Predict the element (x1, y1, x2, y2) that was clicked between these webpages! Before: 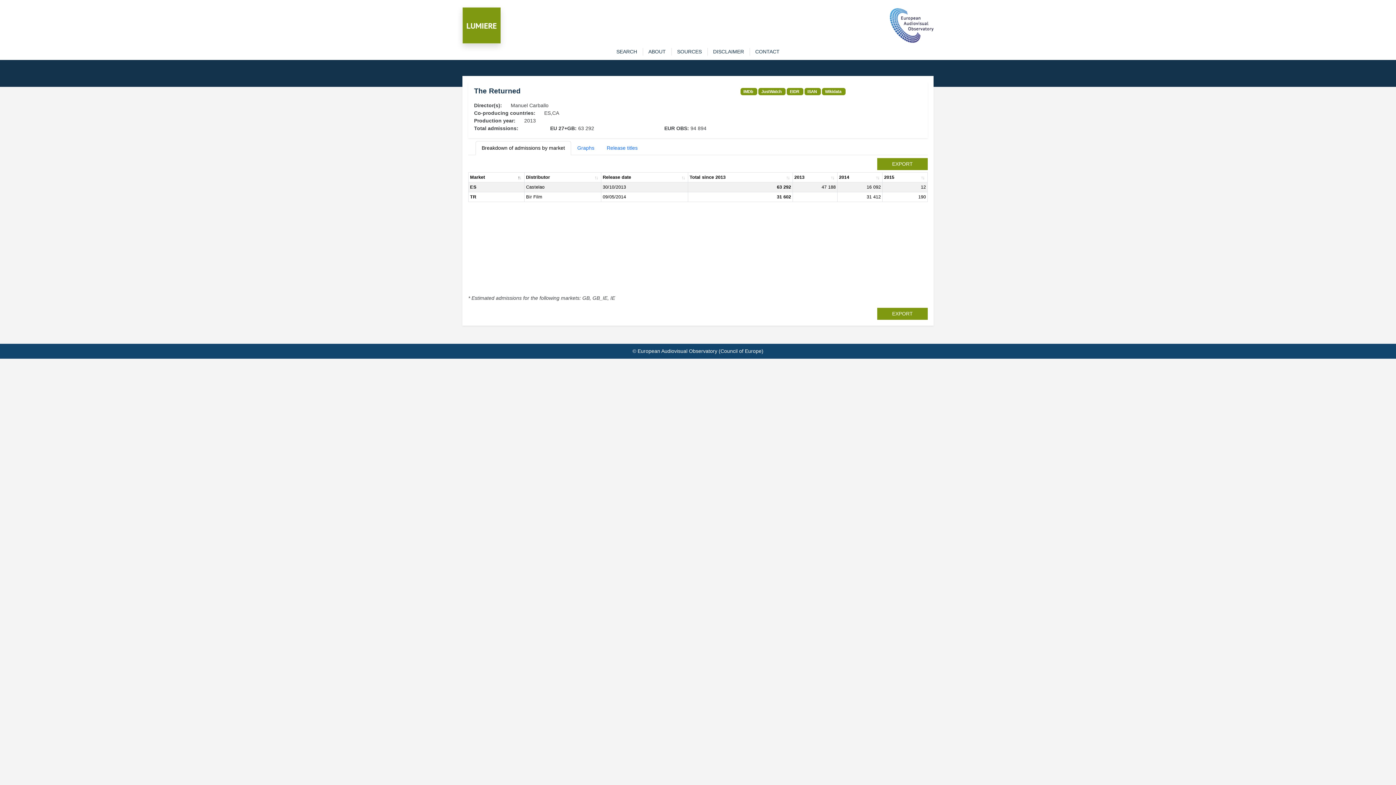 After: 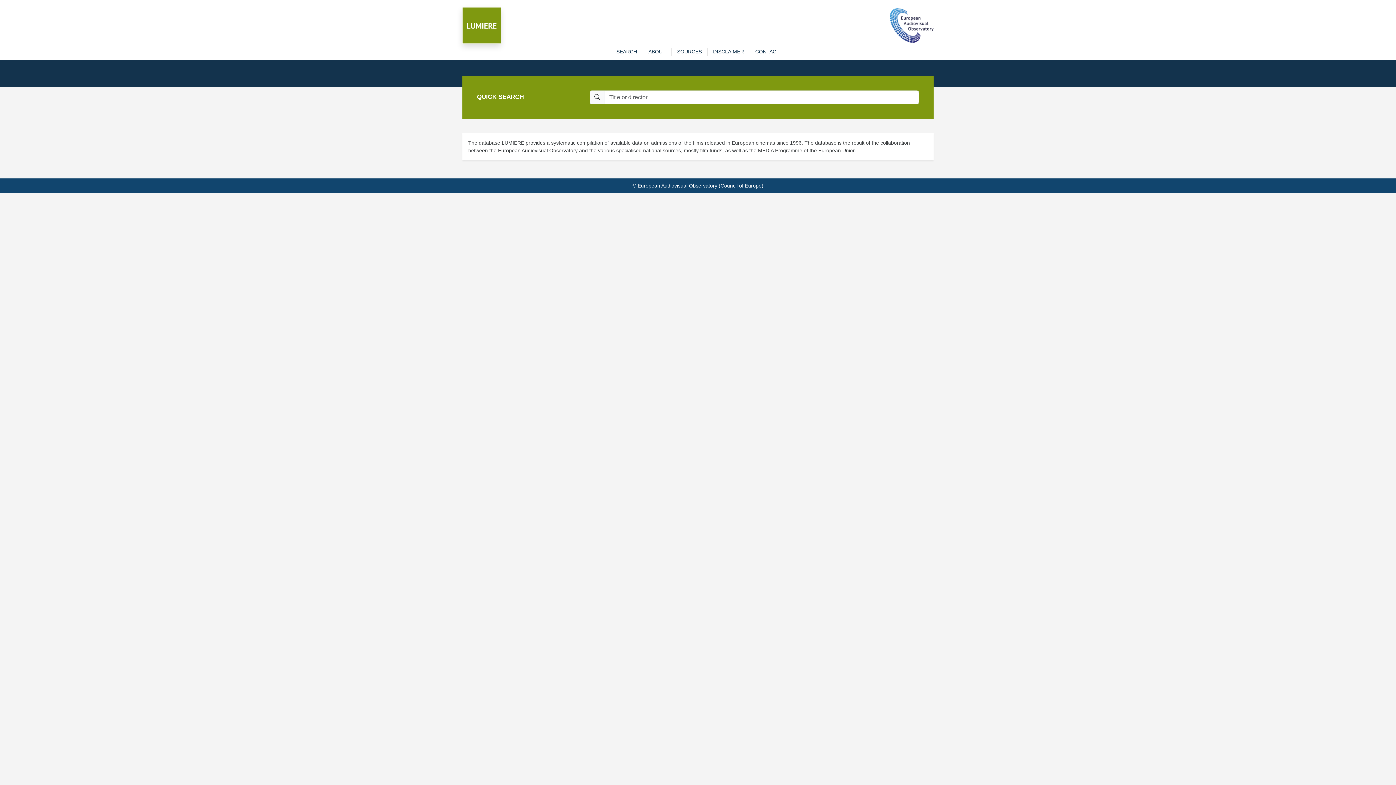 Action: bbox: (462, 22, 500, 27)